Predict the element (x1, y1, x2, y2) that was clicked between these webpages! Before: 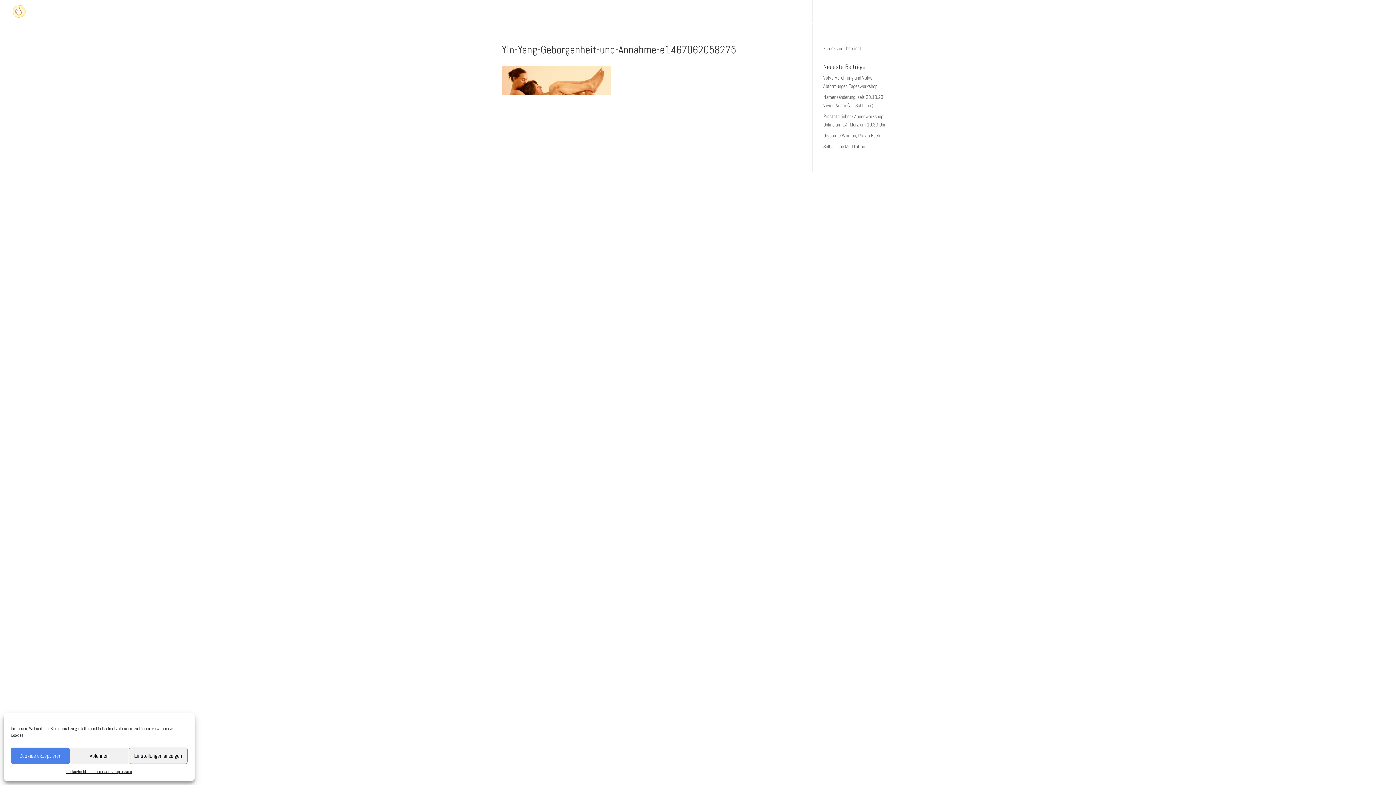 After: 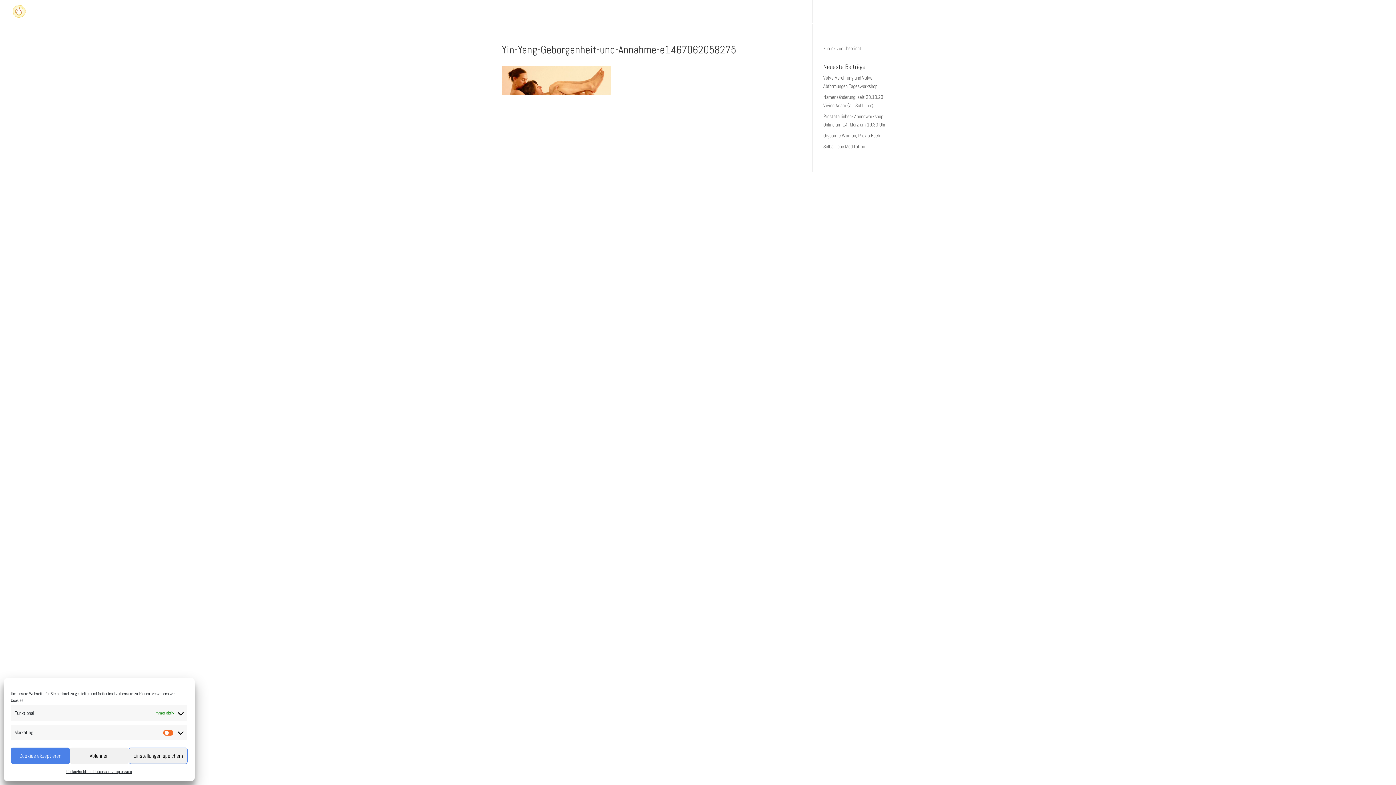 Action: label: Einstellungen anzeigen bbox: (128, 748, 187, 764)